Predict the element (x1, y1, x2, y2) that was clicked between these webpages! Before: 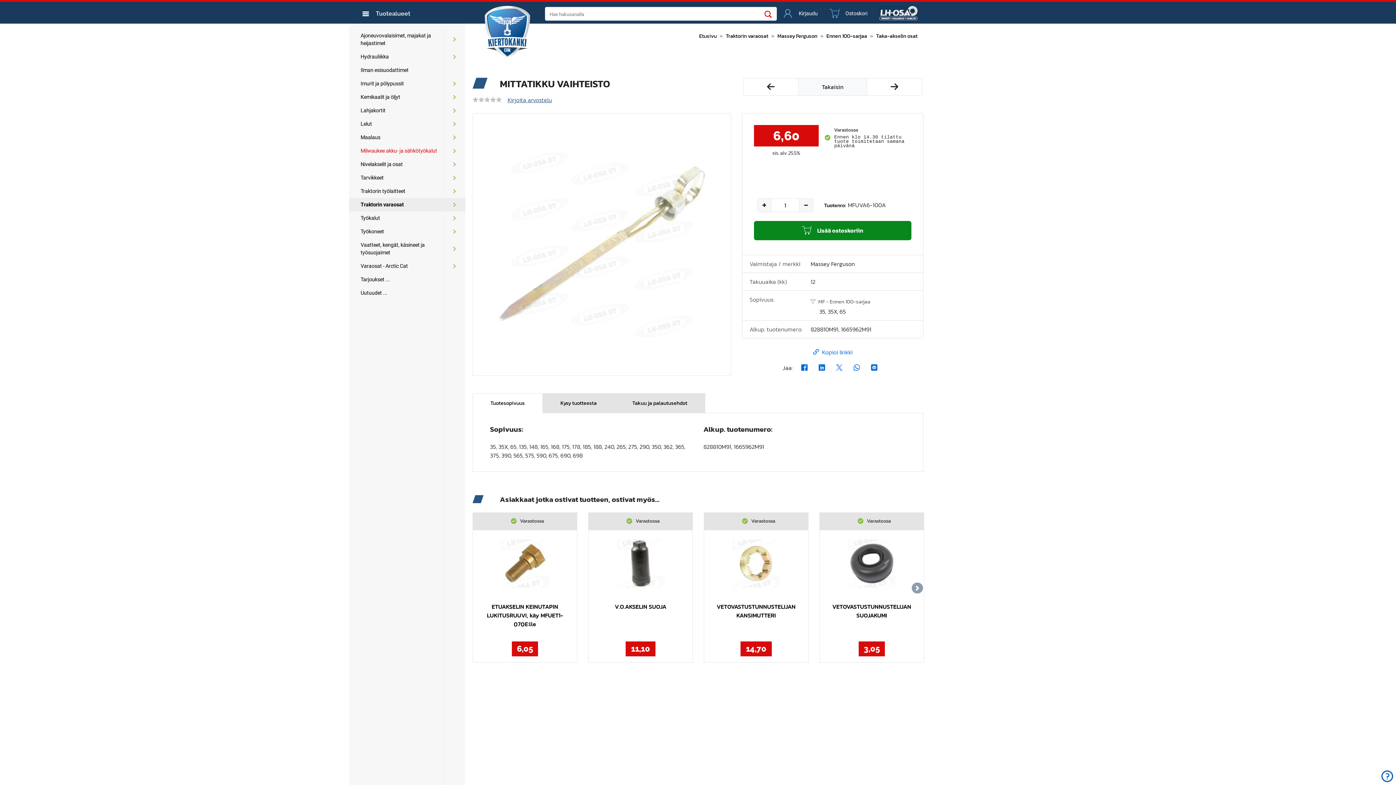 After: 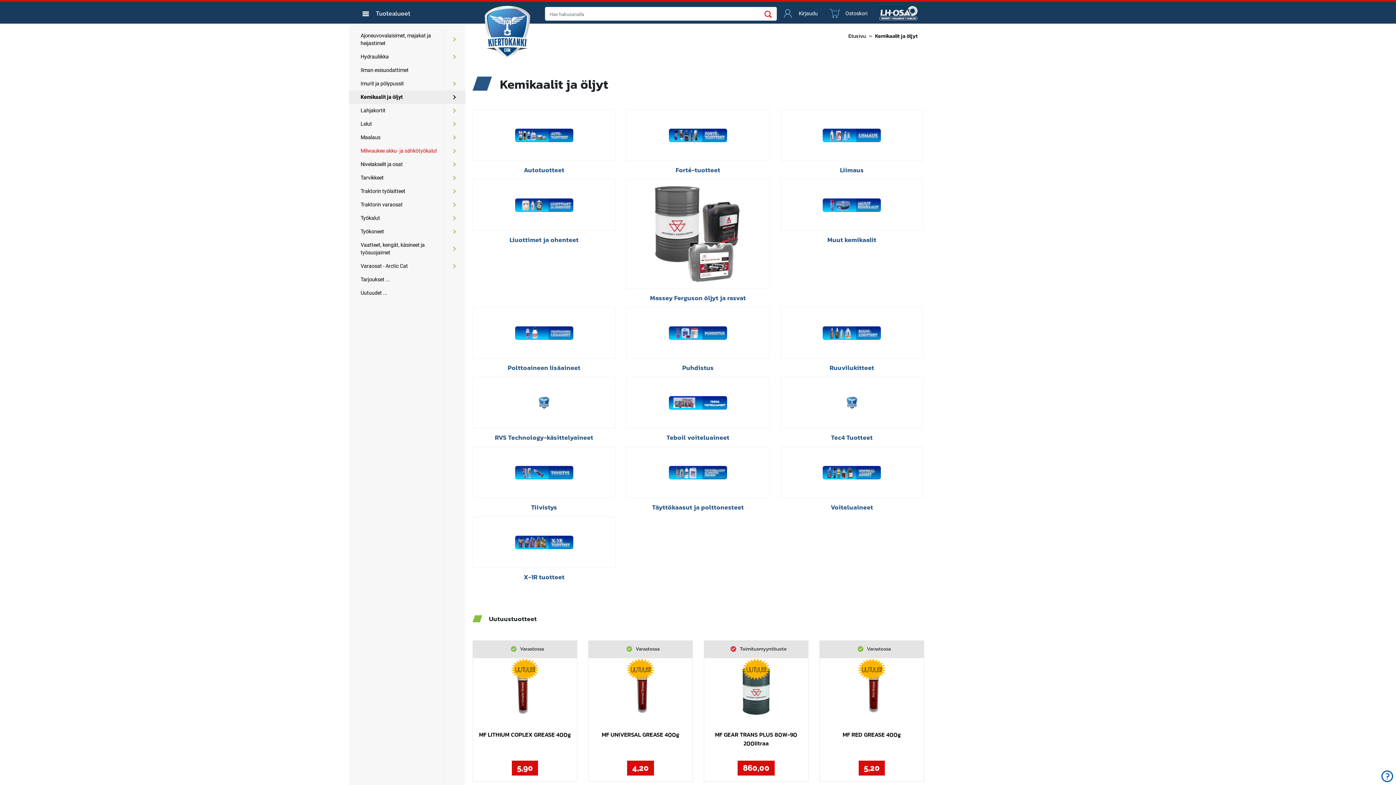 Action: bbox: (354, 90, 443, 104) label: Kemikaalit ja öljyt